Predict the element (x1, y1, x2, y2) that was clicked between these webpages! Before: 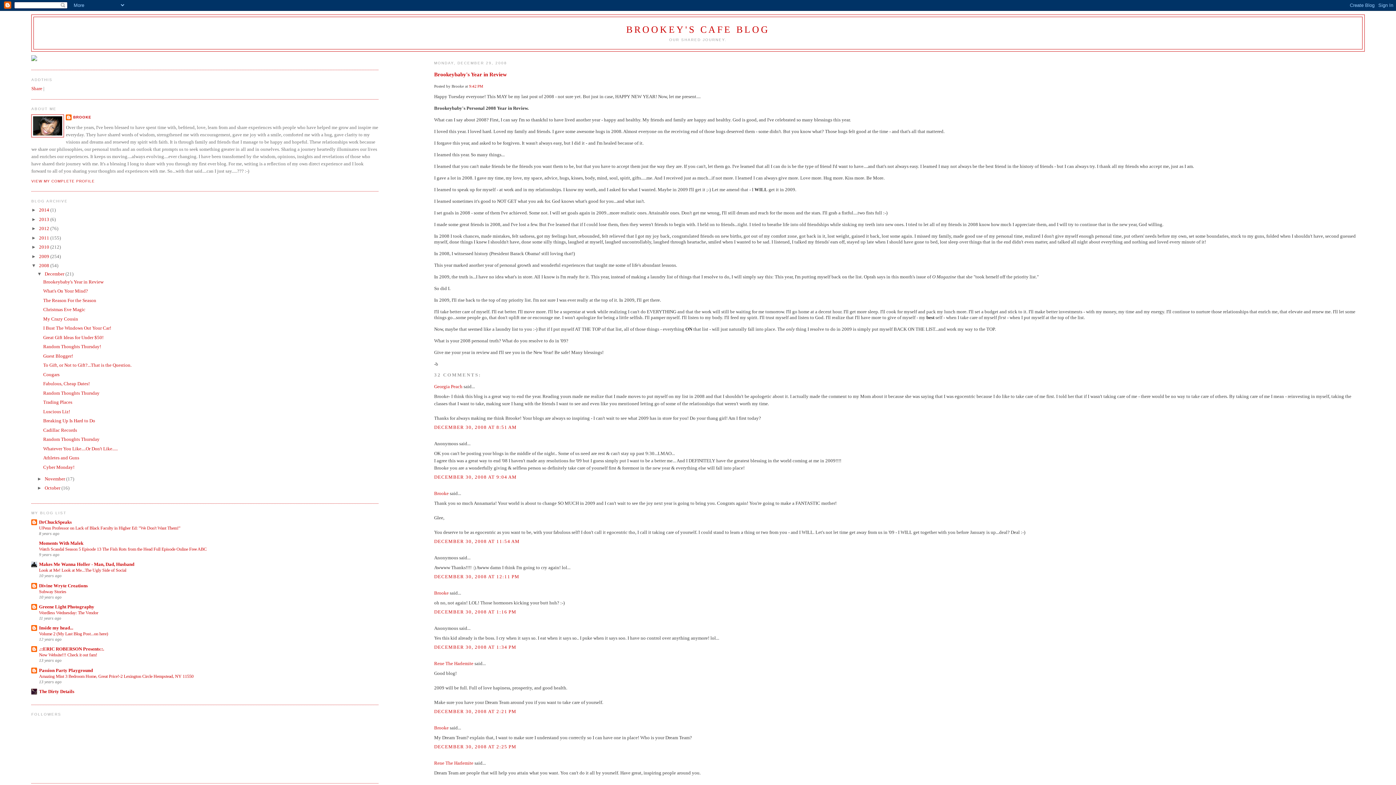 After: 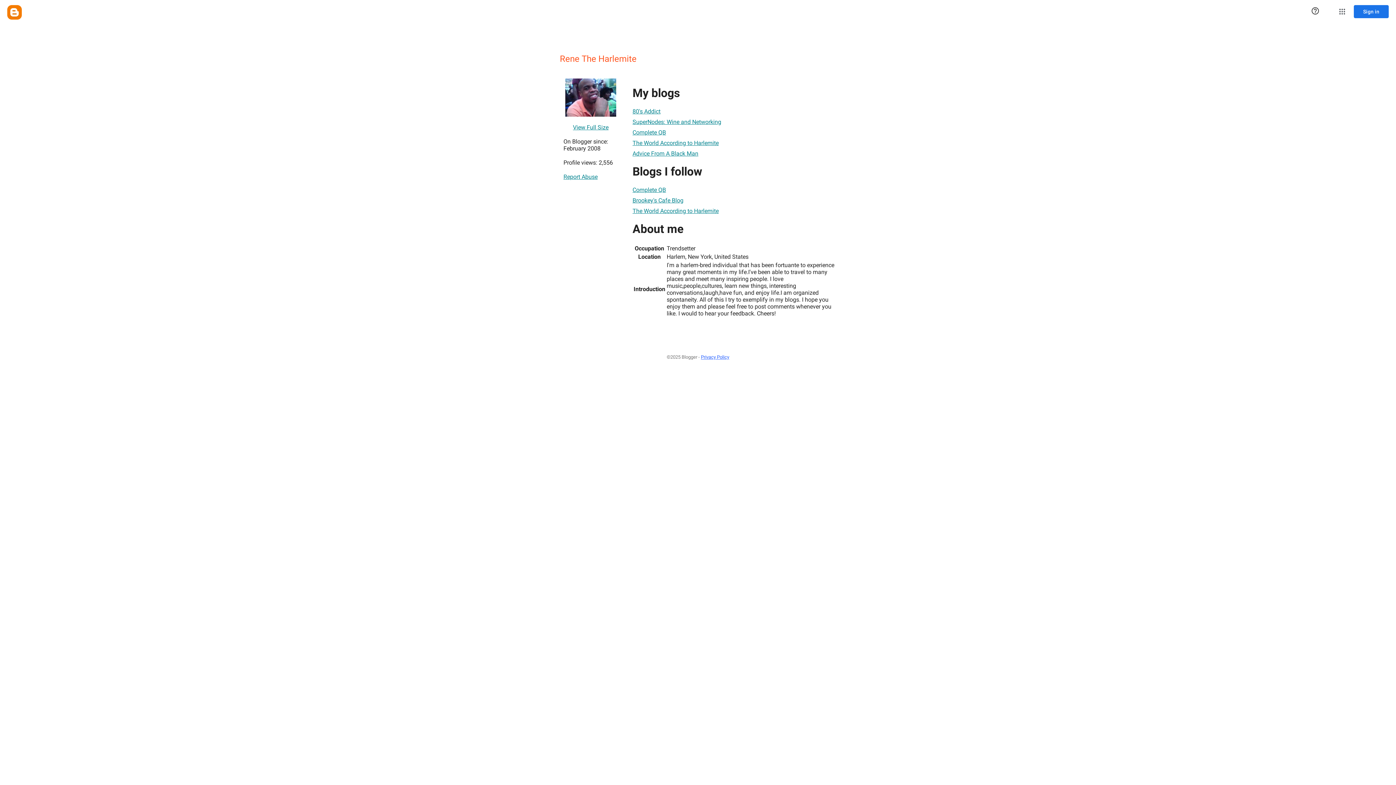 Action: label: Rene The Harlemite bbox: (434, 661, 473, 666)